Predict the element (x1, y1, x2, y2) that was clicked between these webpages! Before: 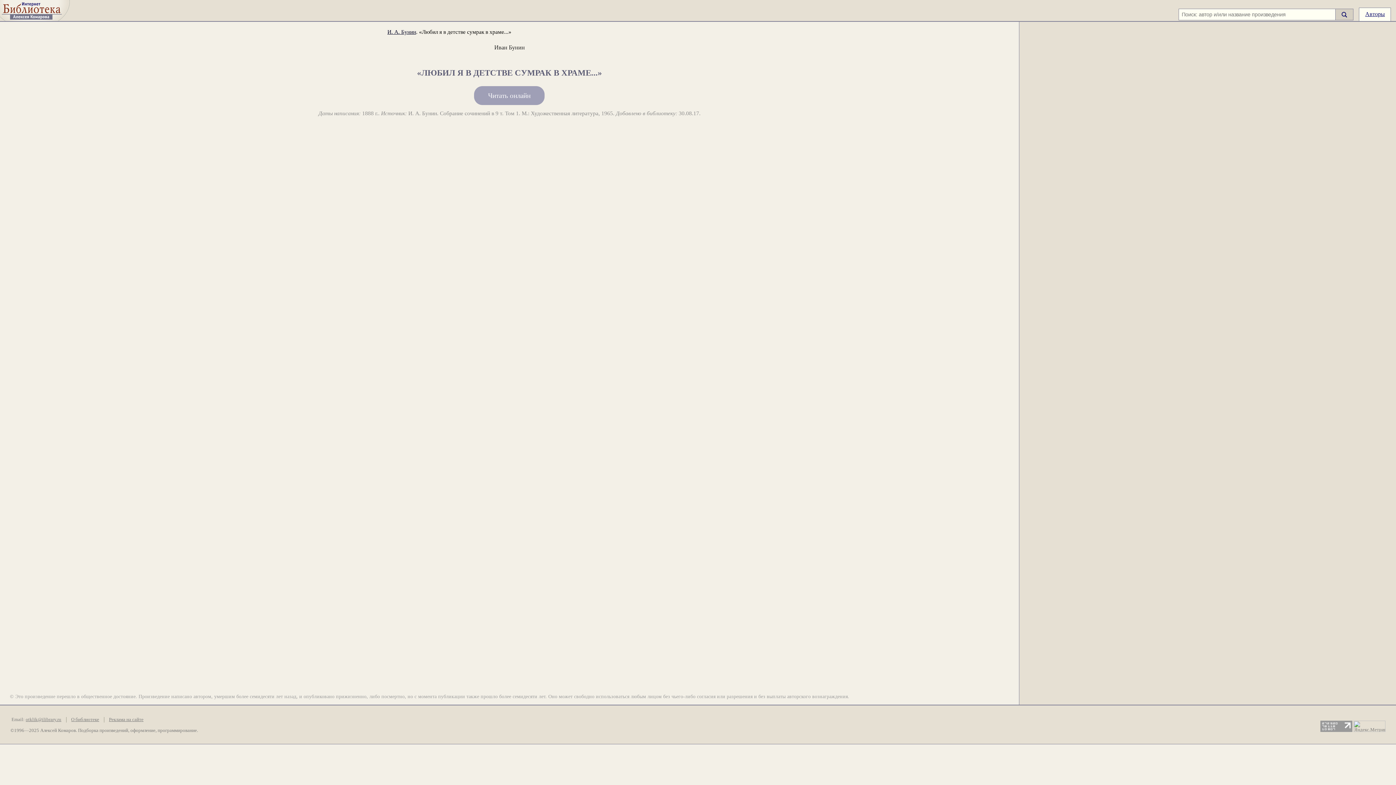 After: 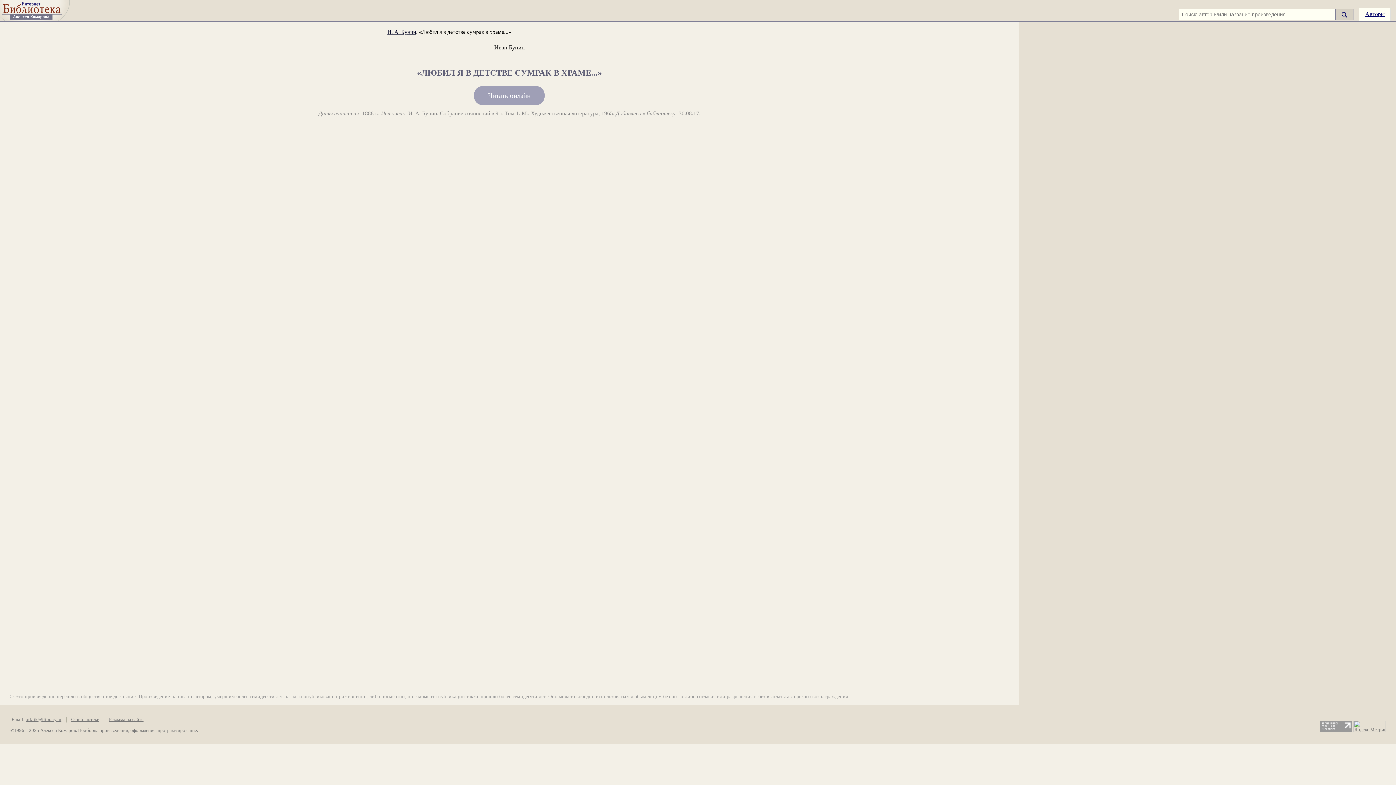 Action: bbox: (1353, 728, 1385, 733)